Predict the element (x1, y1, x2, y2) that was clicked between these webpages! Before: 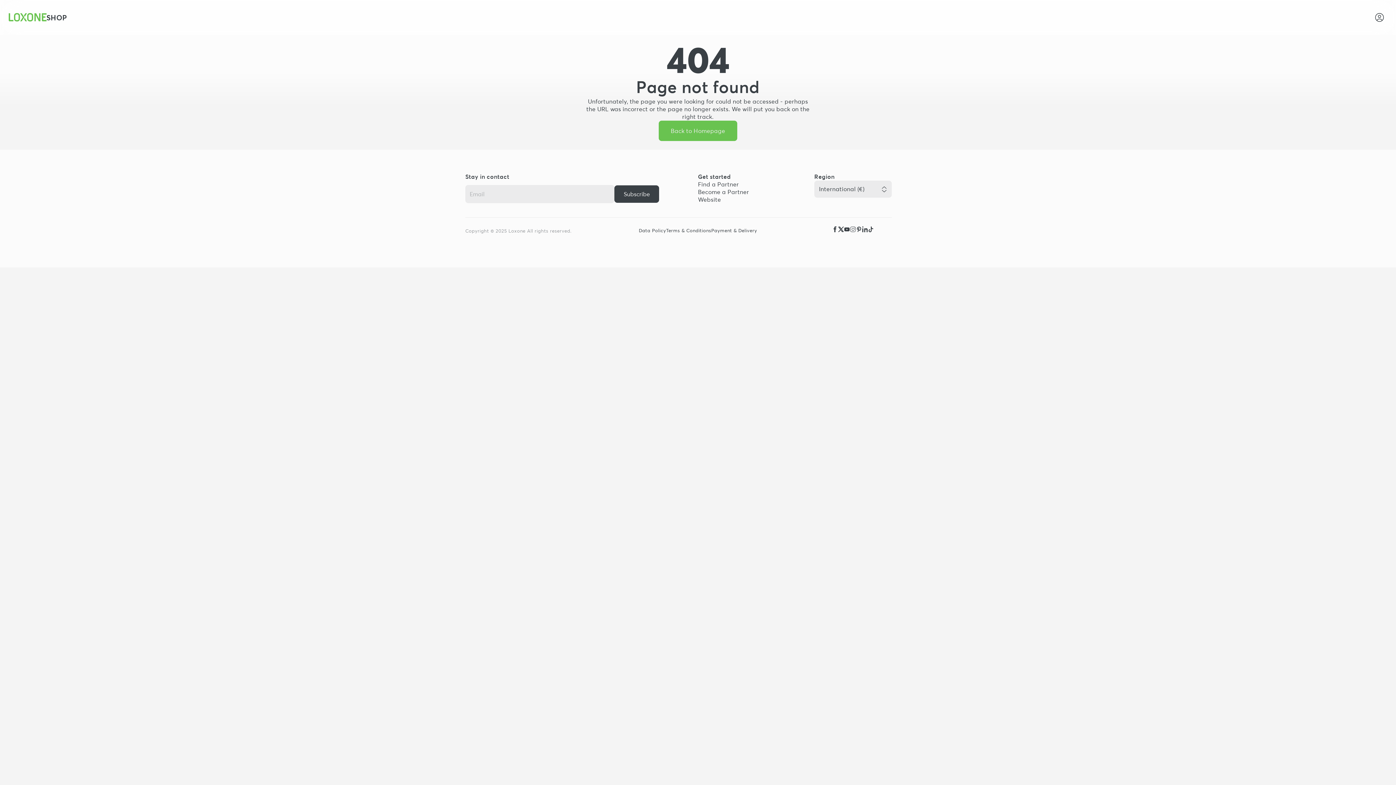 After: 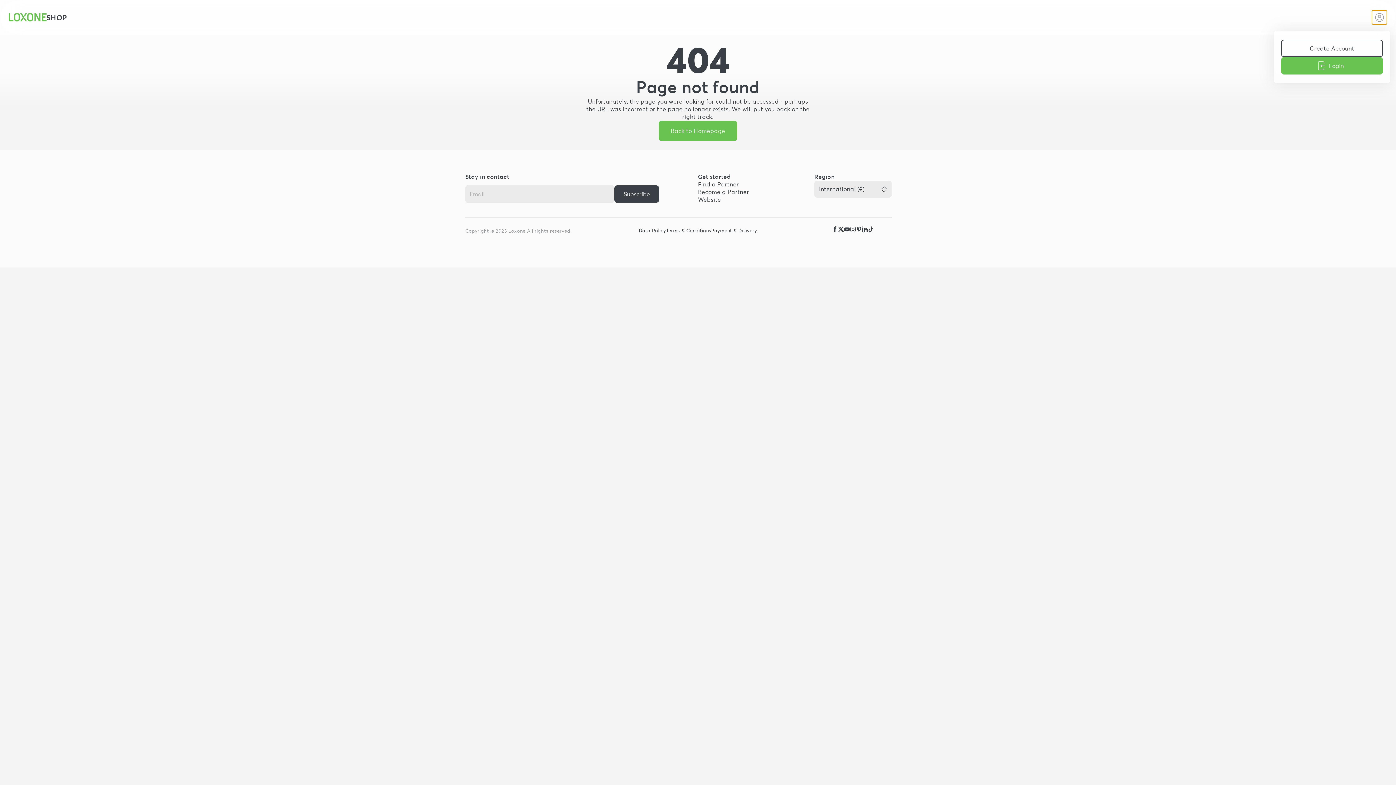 Action: bbox: (1372, 10, 1387, 24)